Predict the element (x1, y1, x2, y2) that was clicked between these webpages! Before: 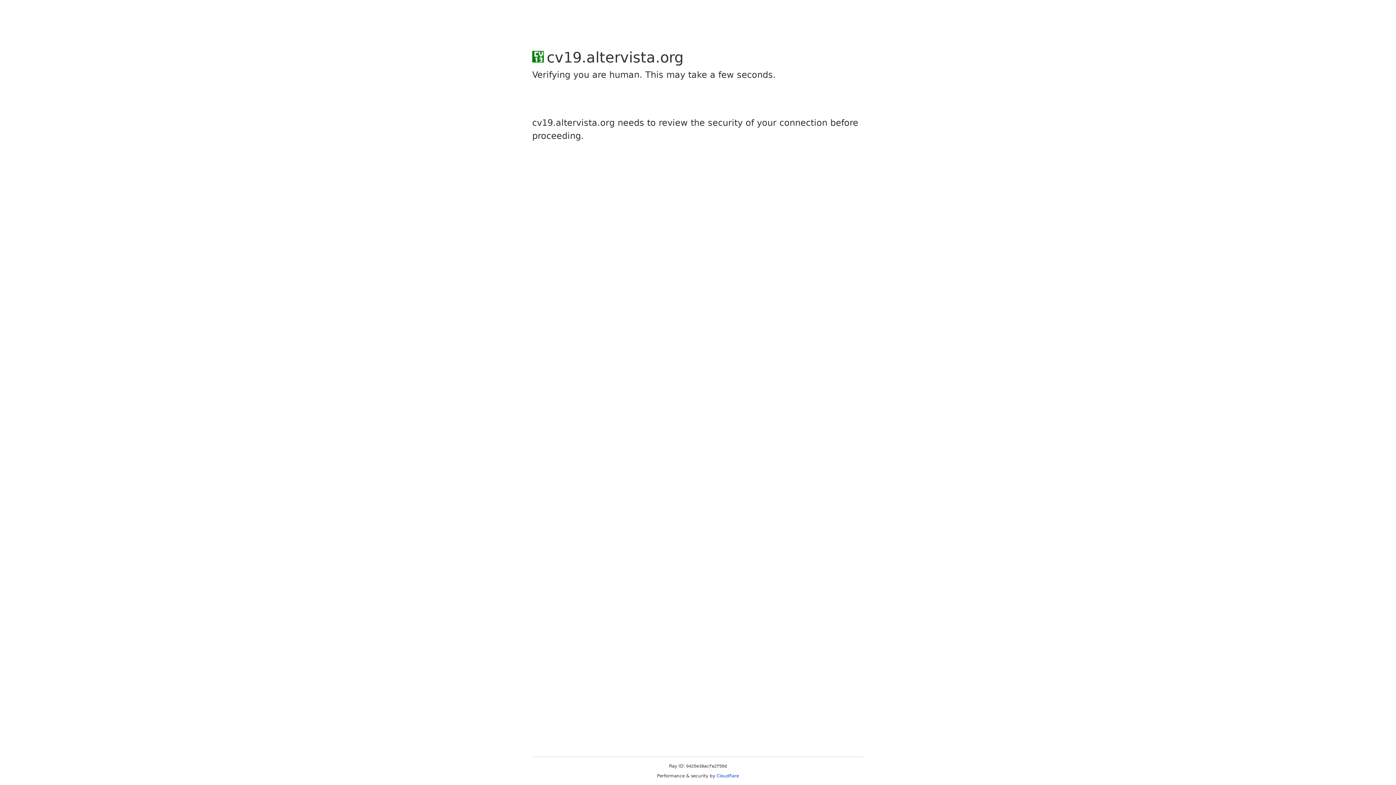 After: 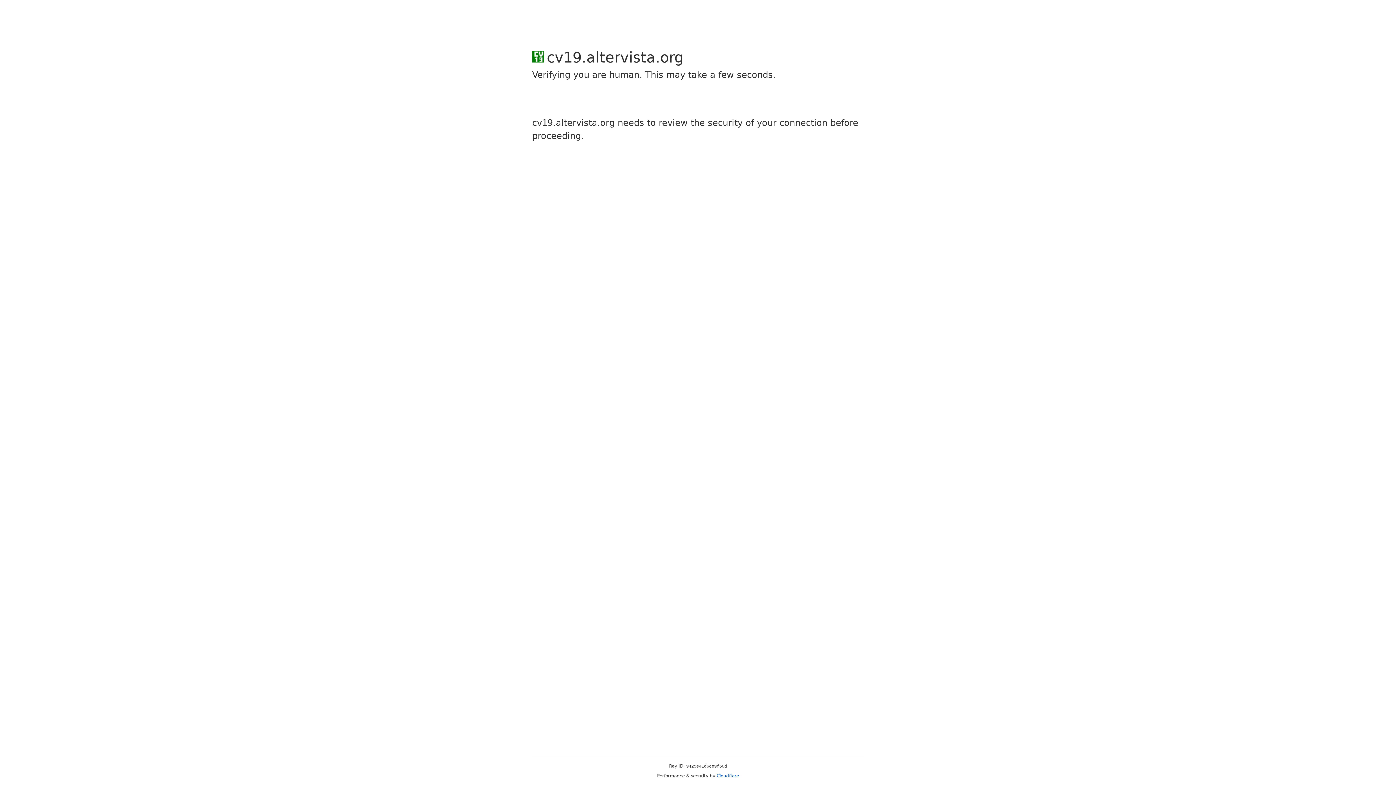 Action: bbox: (716, 773, 739, 778) label: Cloudflare